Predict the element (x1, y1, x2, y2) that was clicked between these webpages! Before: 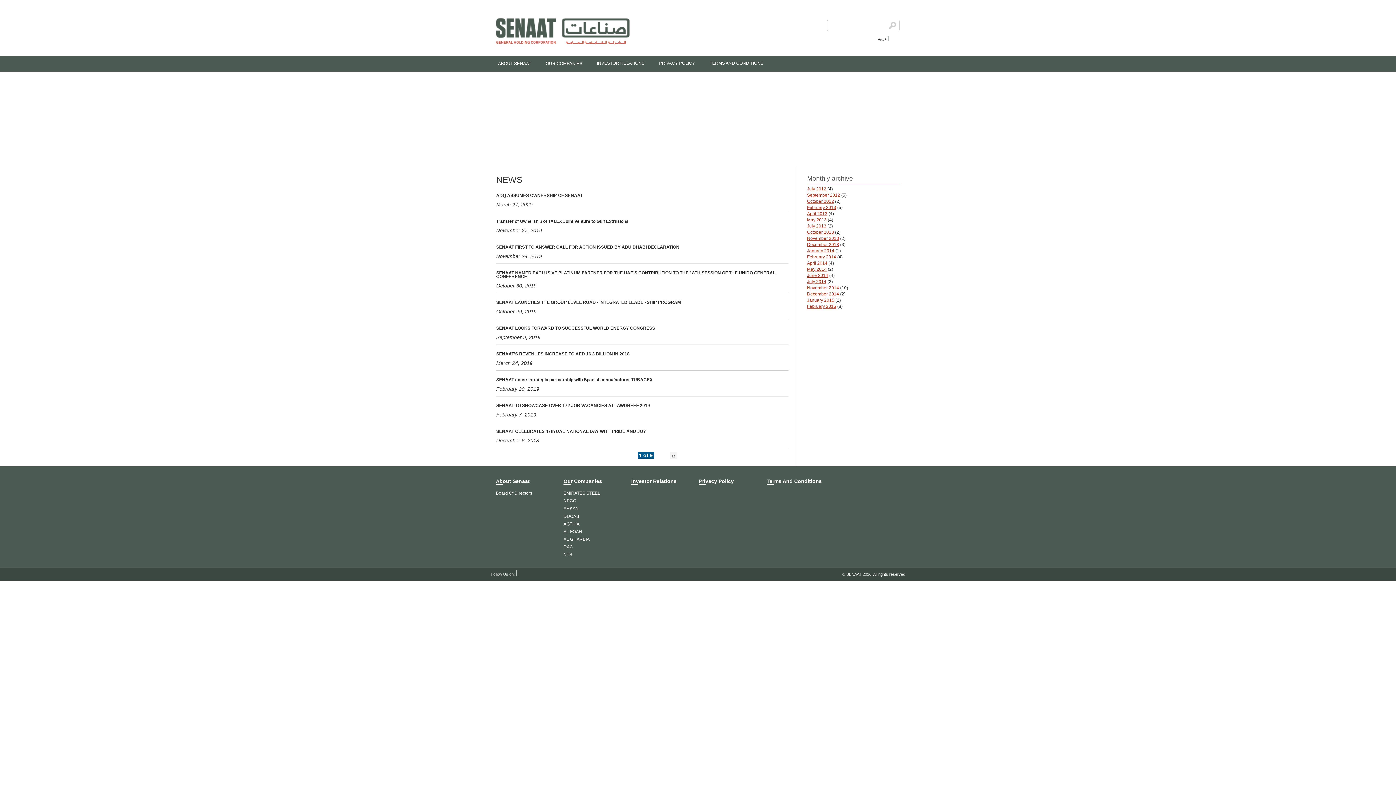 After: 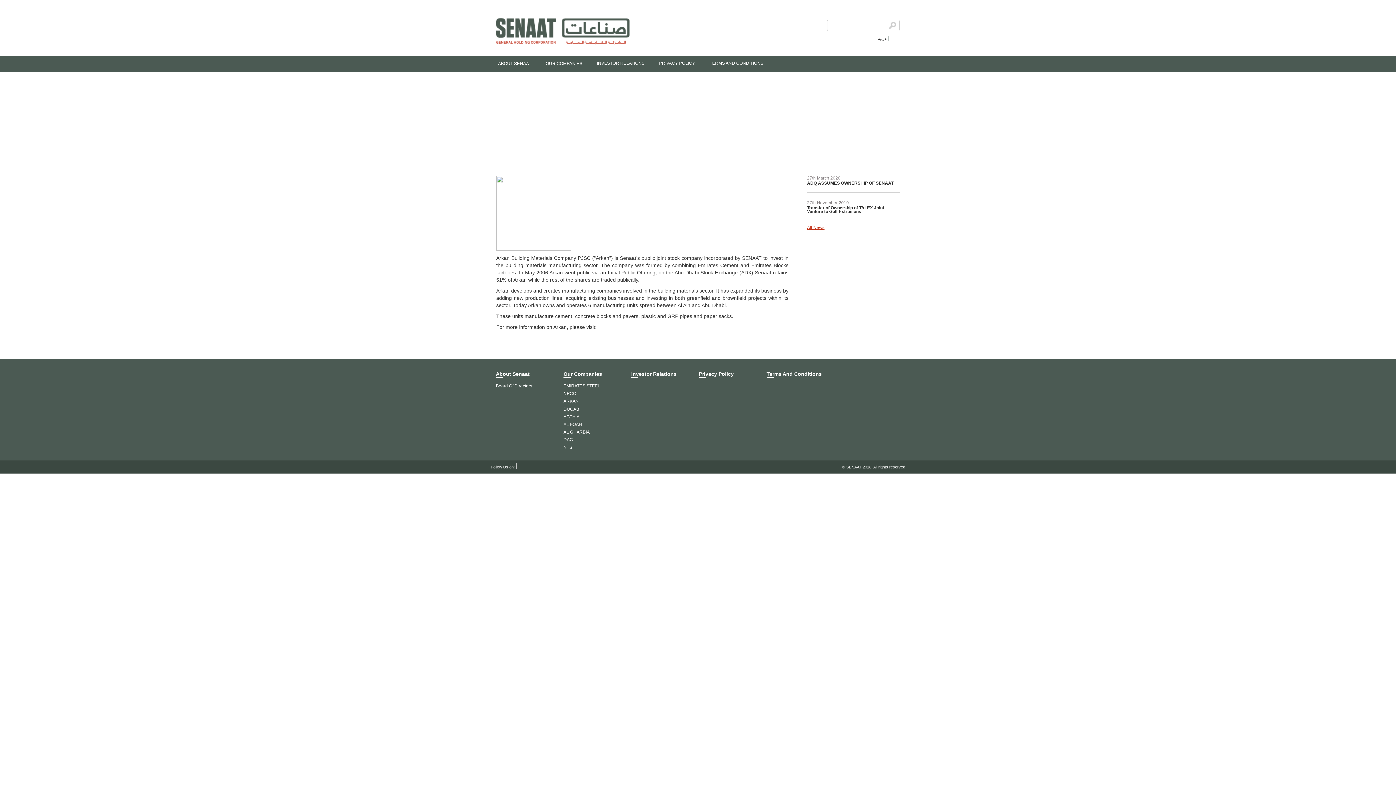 Action: bbox: (563, 505, 624, 512) label: ARKAN